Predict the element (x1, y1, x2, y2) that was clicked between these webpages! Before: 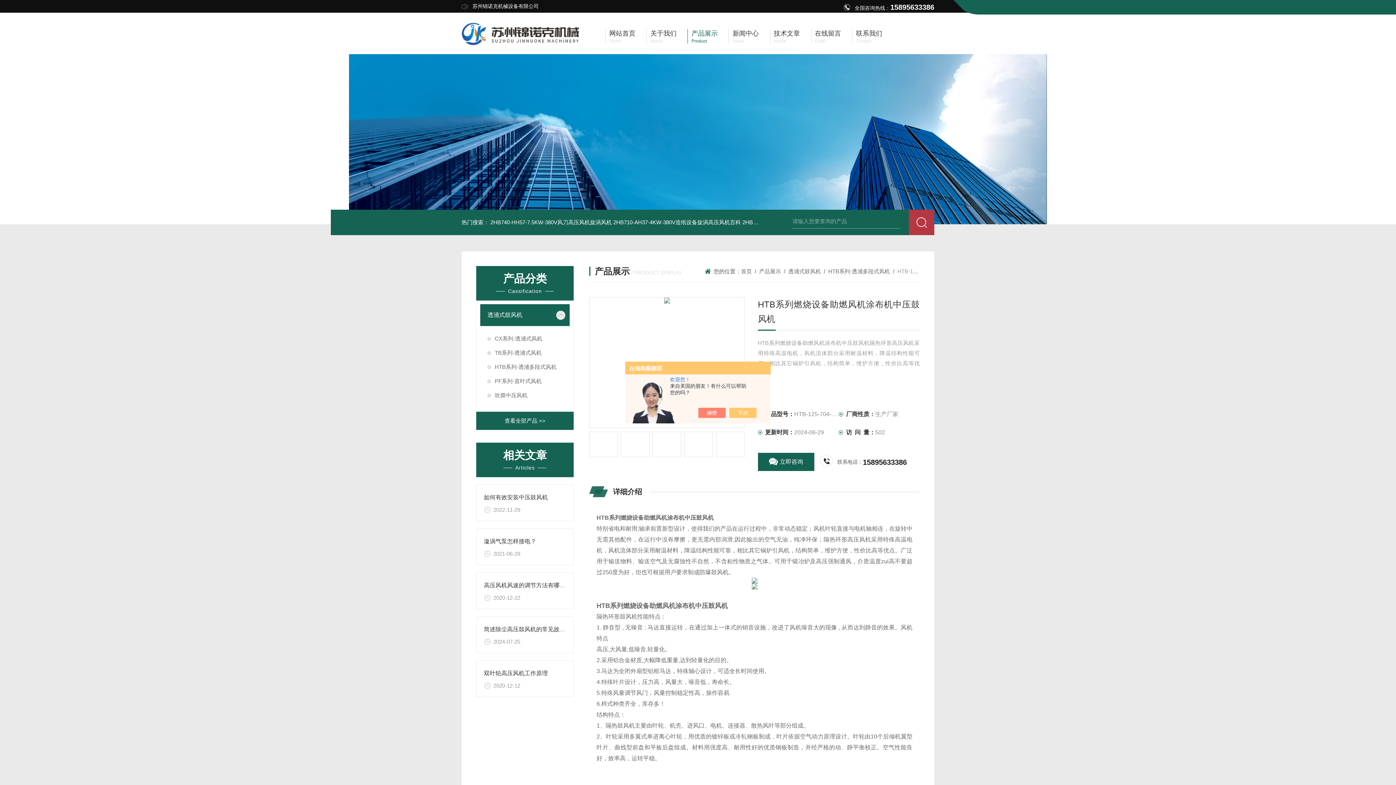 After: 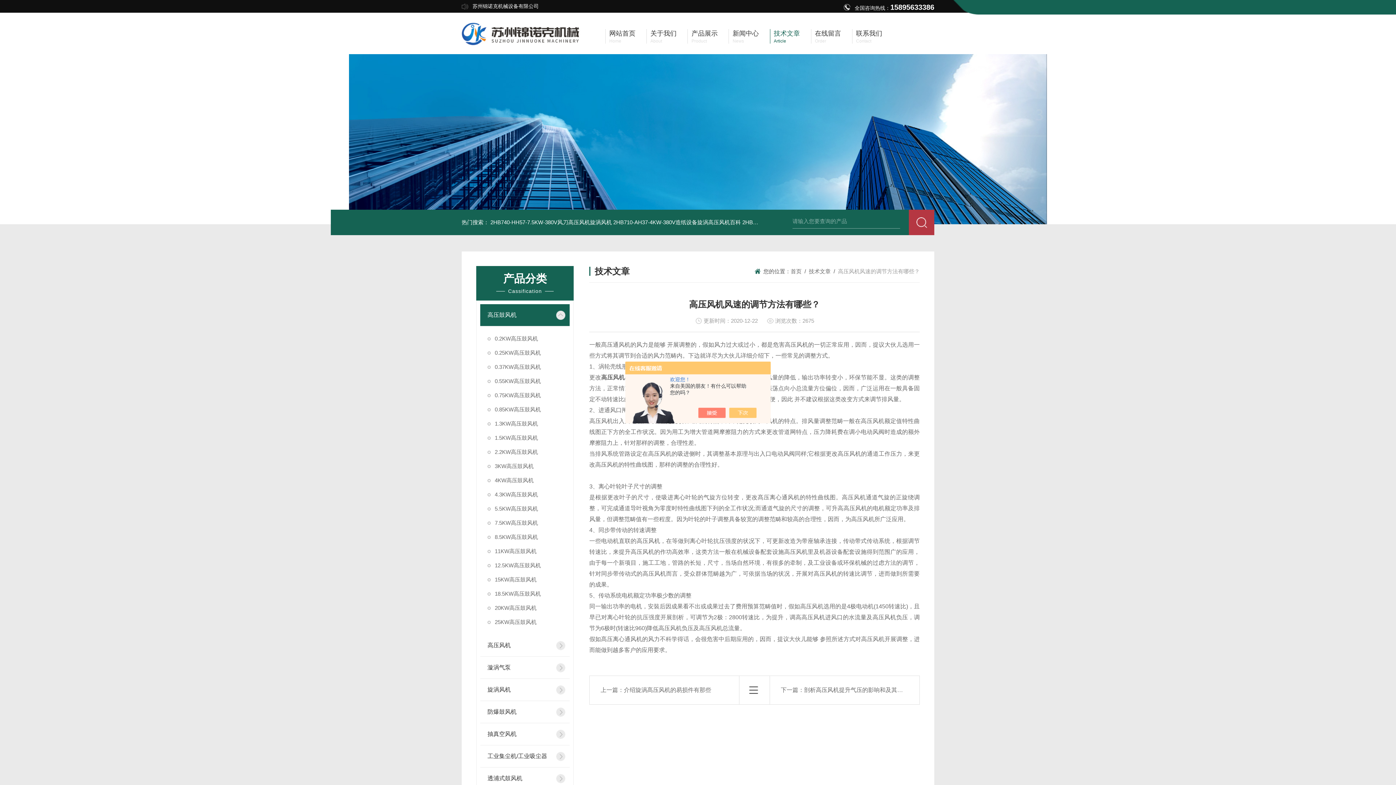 Action: bbox: (484, 582, 571, 588) label: 高压风机风速的调节方法有哪些？